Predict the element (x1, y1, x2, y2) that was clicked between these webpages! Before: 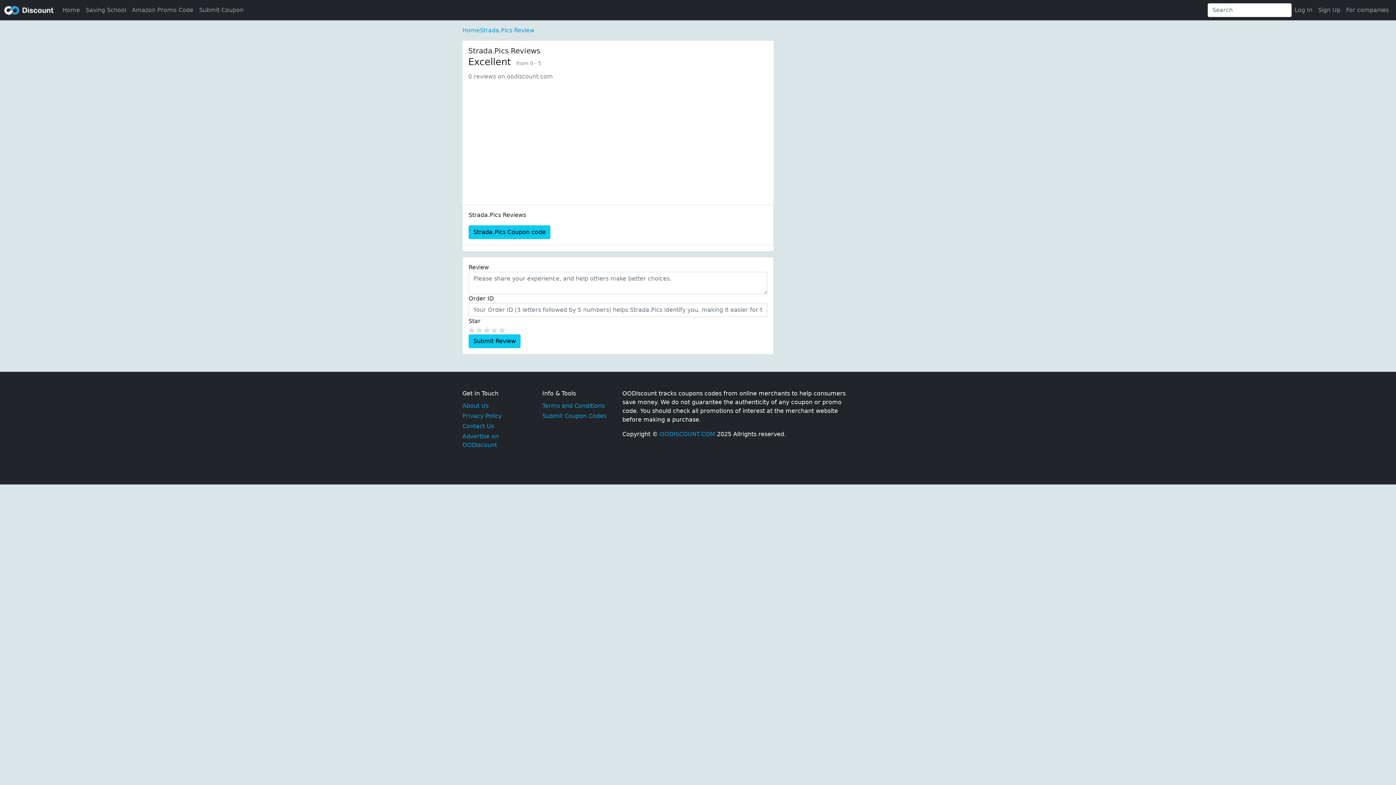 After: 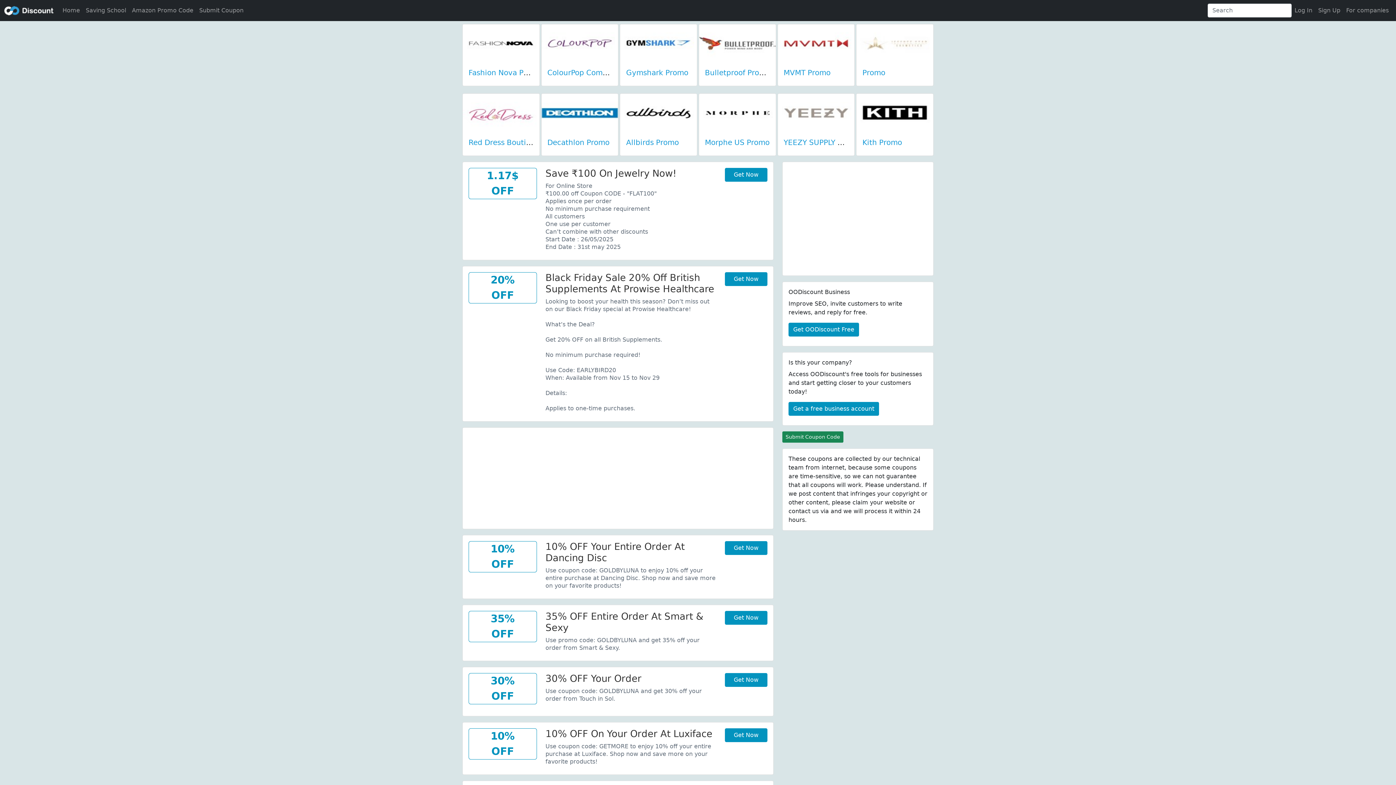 Action: bbox: (462, 26, 480, 33) label: Home